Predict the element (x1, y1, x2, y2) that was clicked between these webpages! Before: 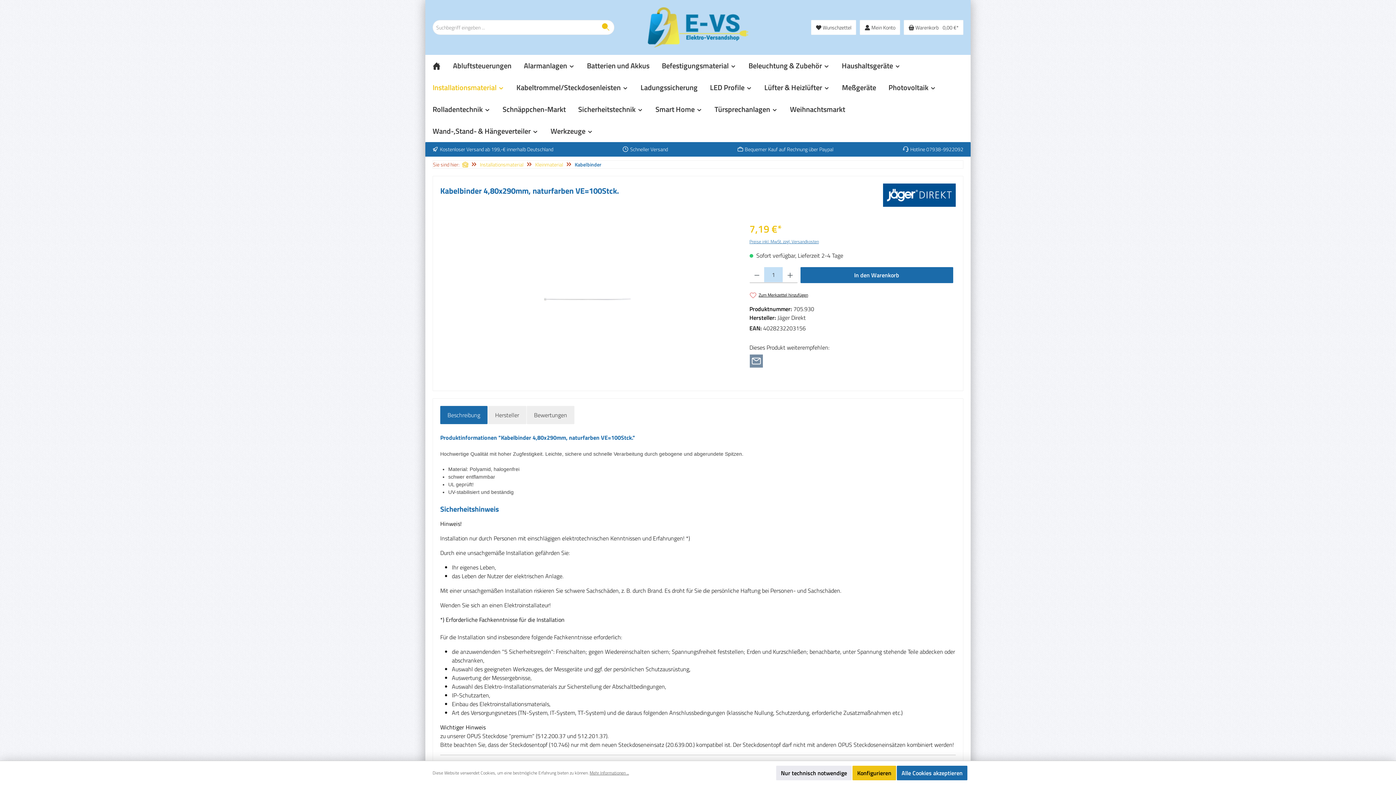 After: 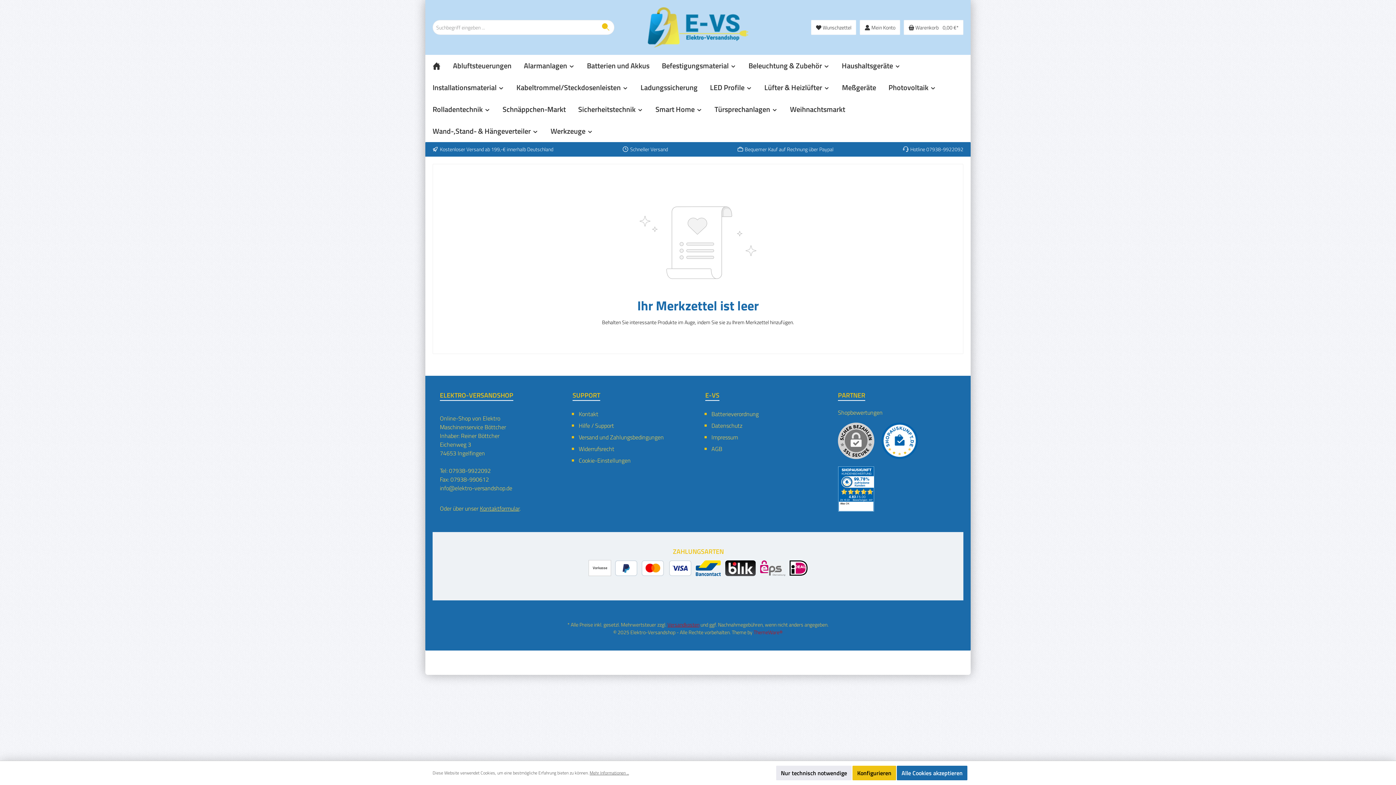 Action: label: Merkzettel bbox: (811, 19, 856, 34)